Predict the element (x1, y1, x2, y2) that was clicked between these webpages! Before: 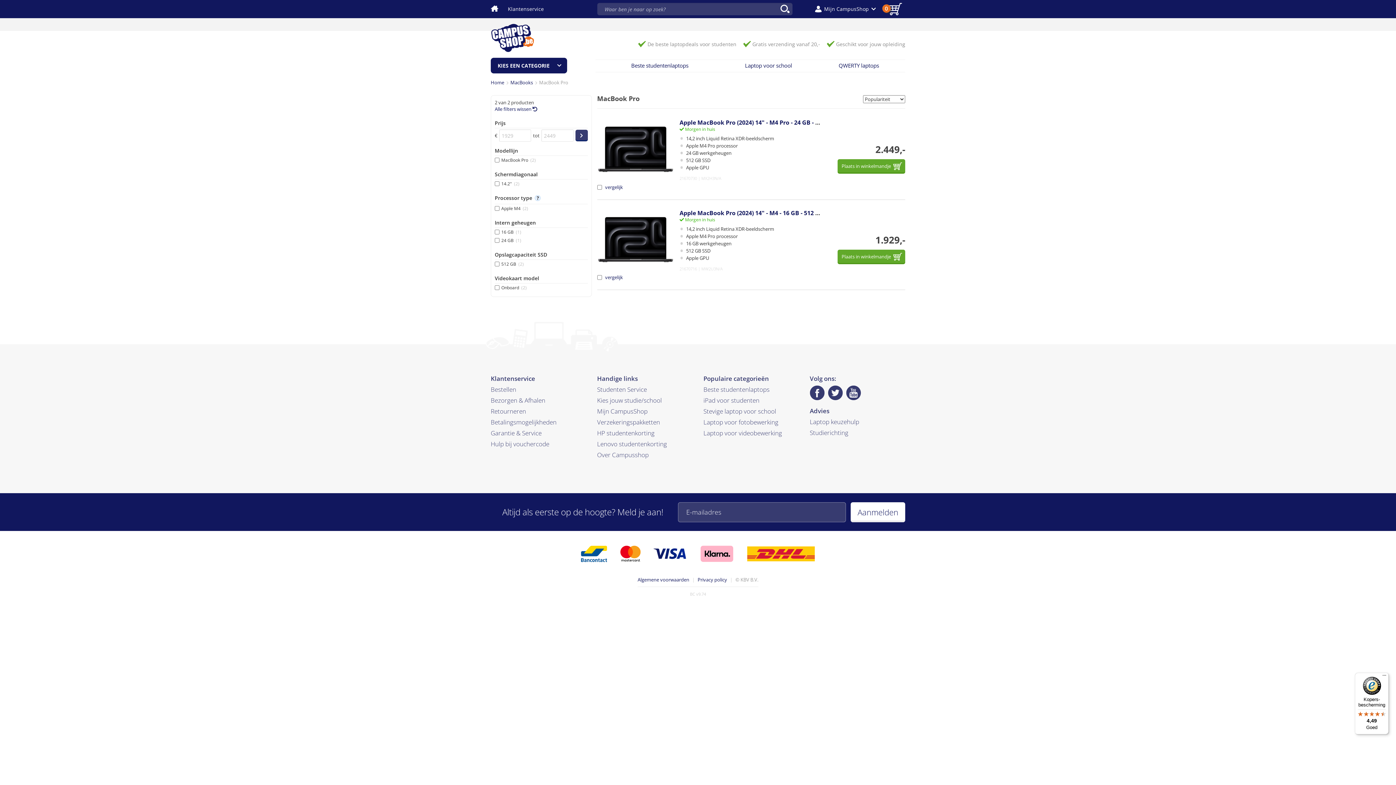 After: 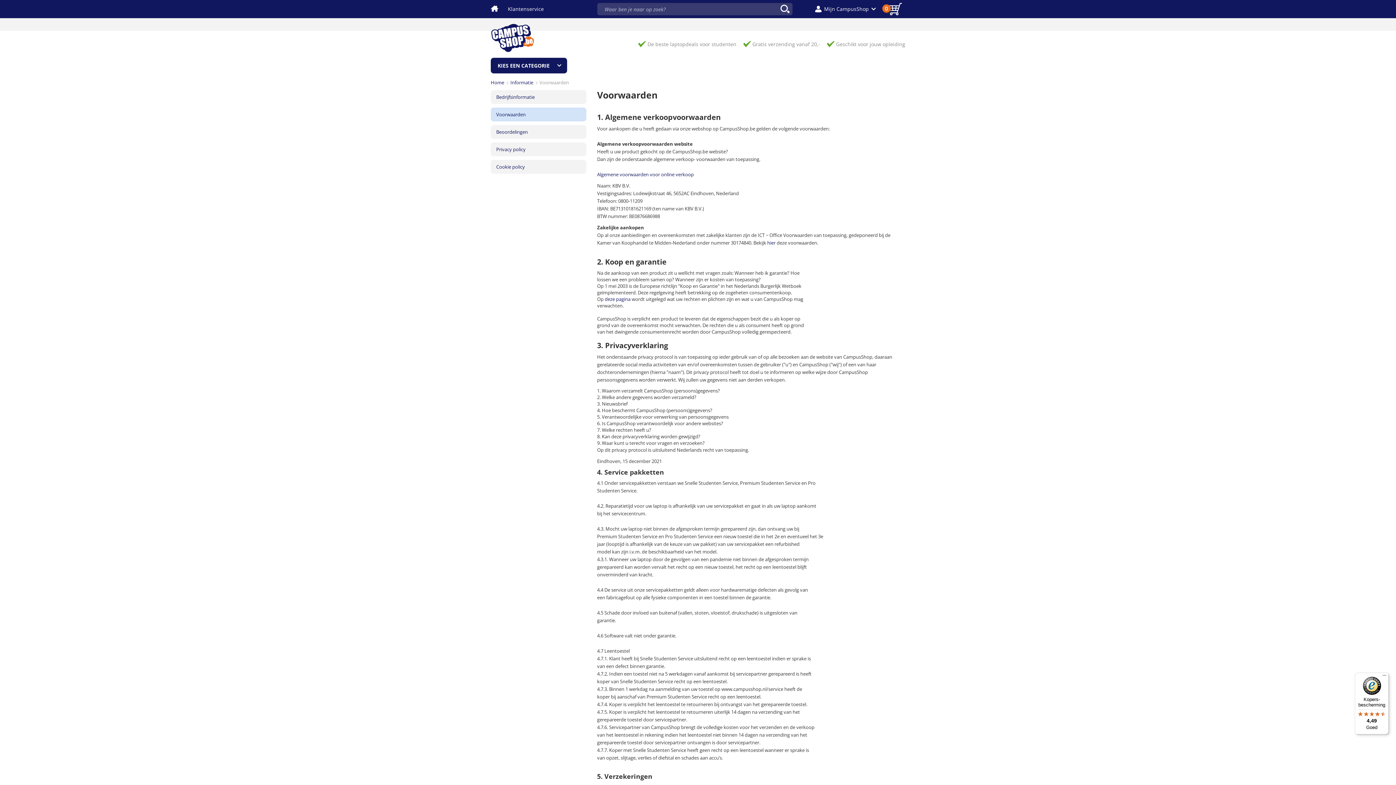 Action: bbox: (637, 576, 697, 583) label: Algemene voorwaarden